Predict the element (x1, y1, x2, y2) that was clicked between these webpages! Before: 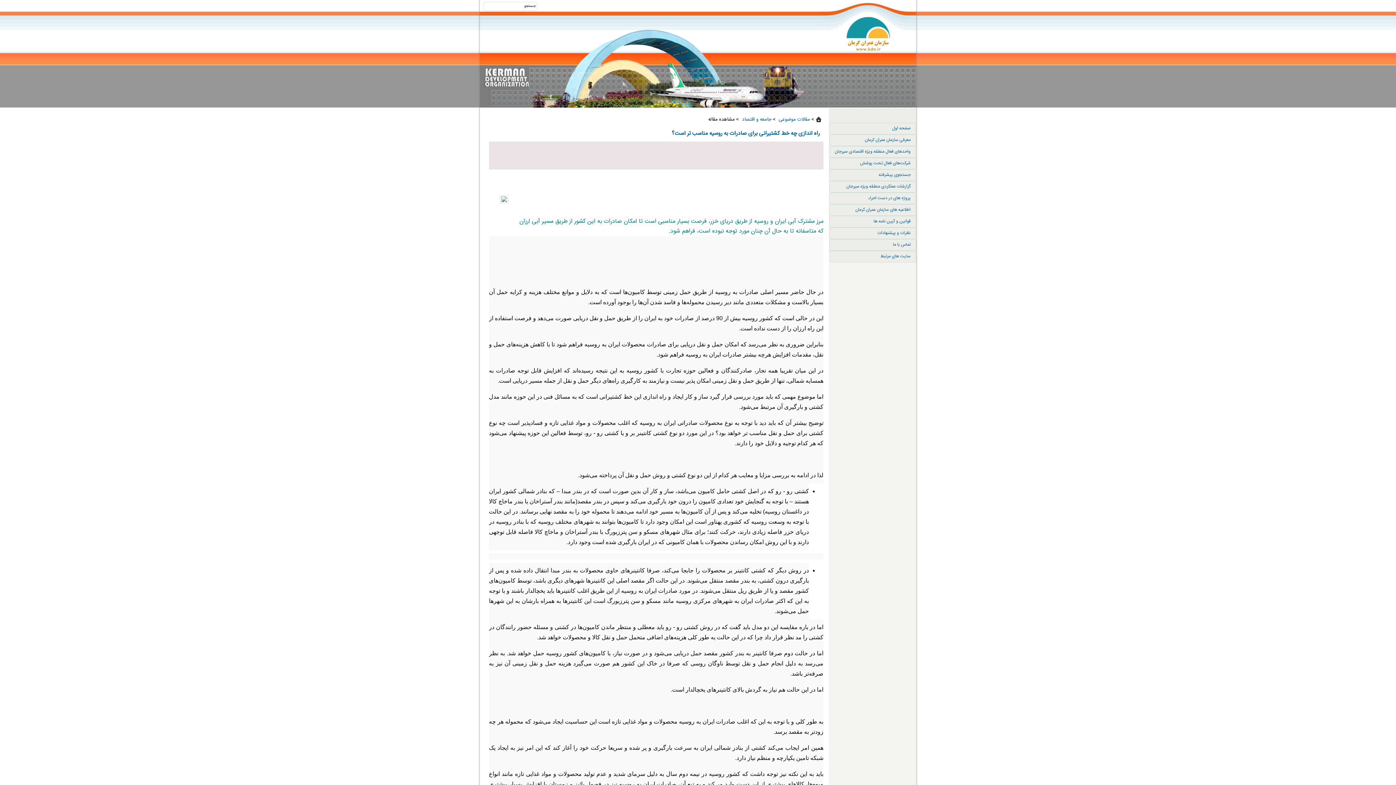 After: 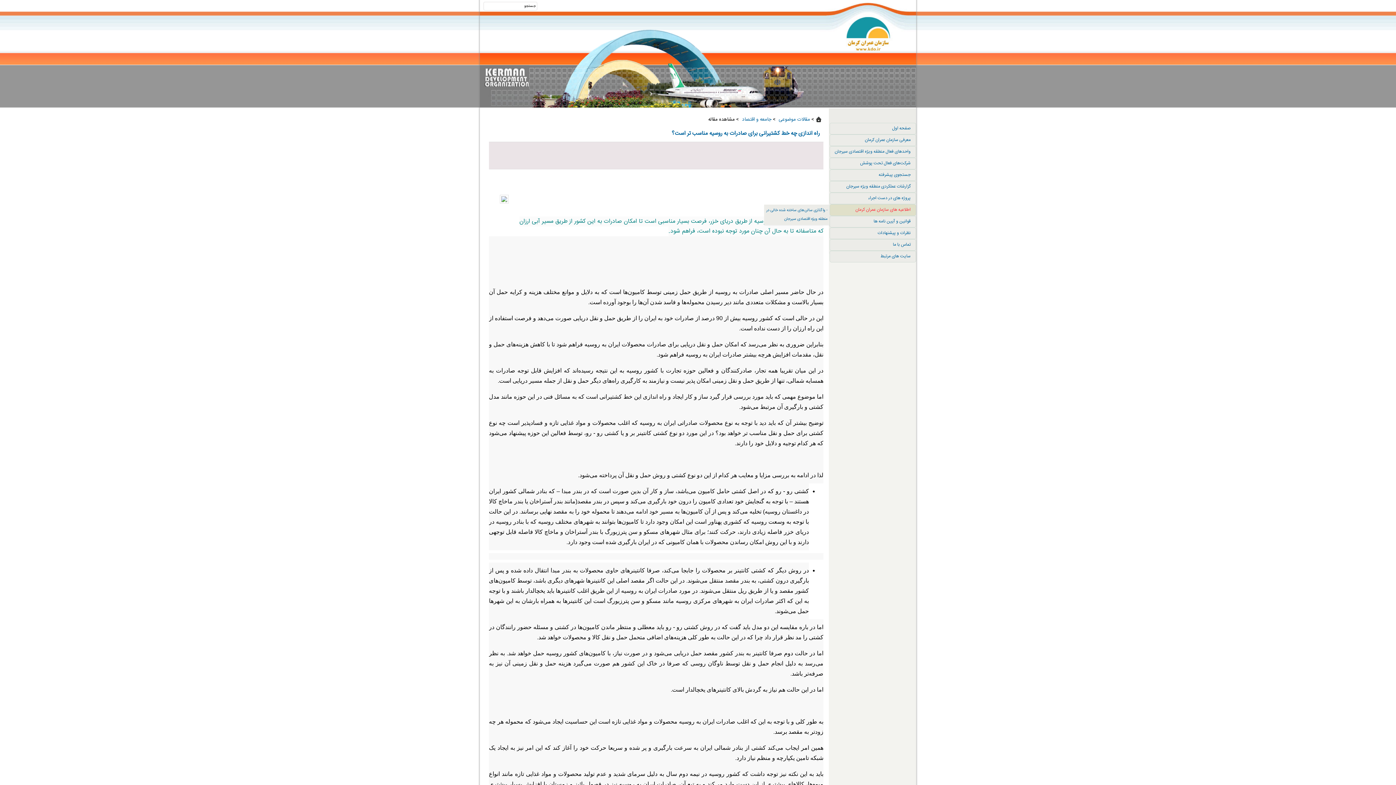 Action: label: اطلاعیه های سازمان عمران کرمان bbox: (855, 206, 910, 213)